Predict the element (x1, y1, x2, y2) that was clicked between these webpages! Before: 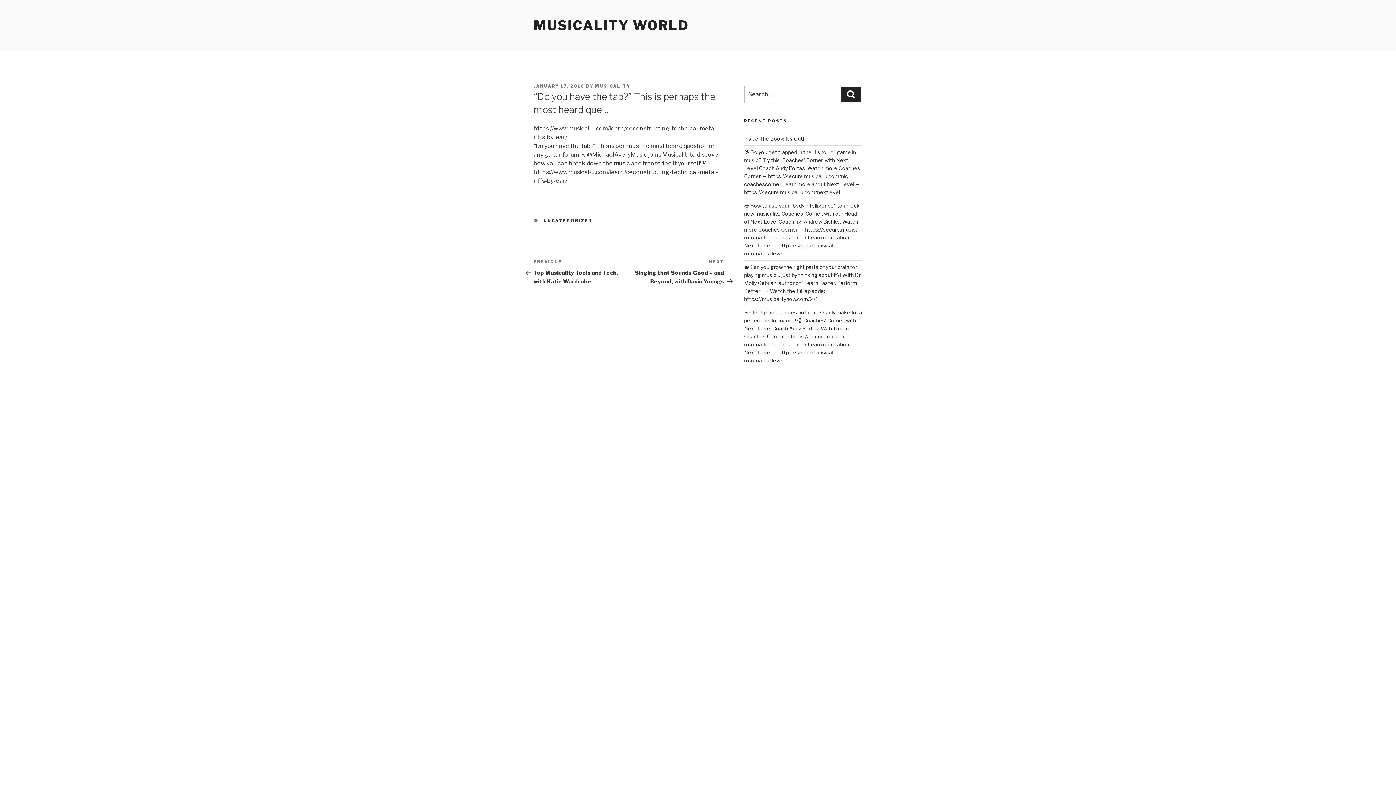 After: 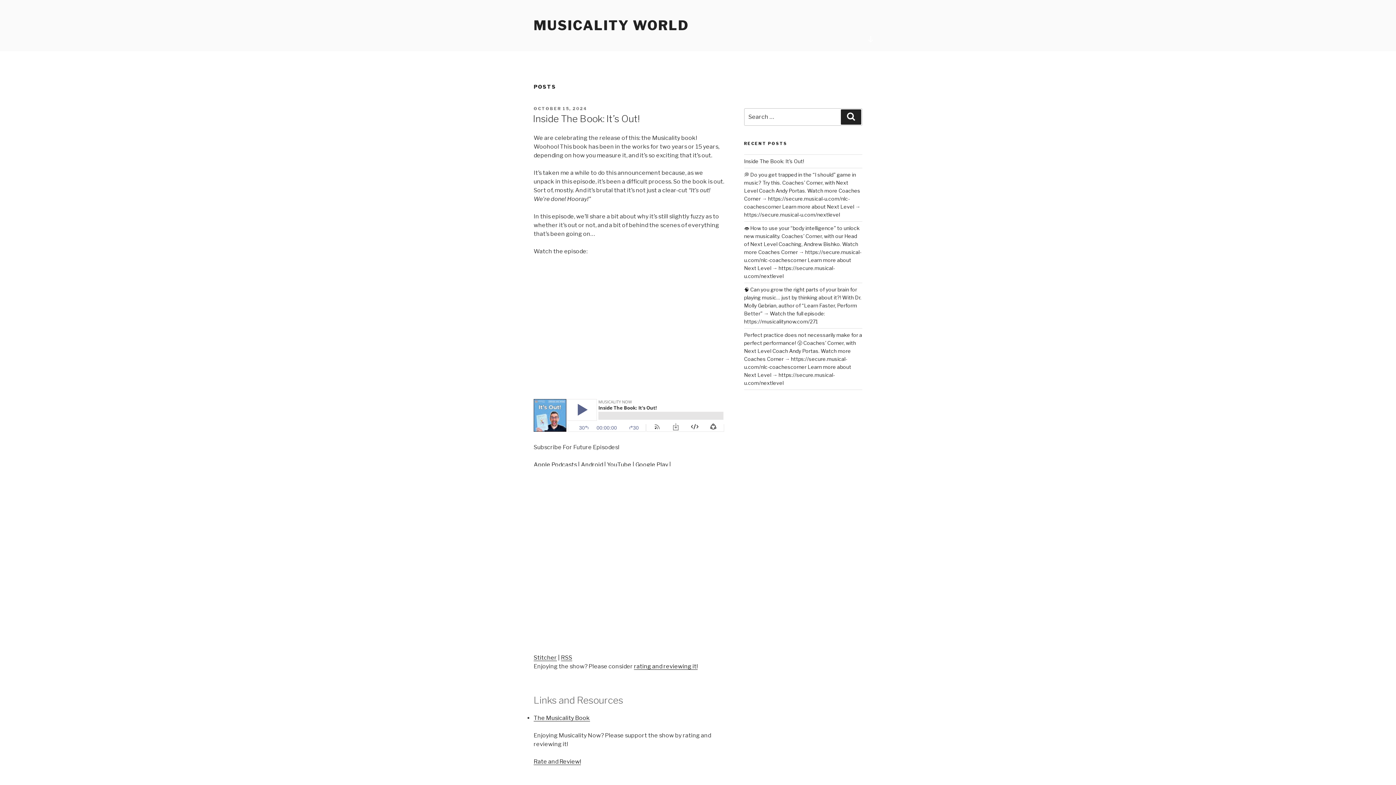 Action: bbox: (533, 17, 689, 33) label: MUSICALITY WORLD